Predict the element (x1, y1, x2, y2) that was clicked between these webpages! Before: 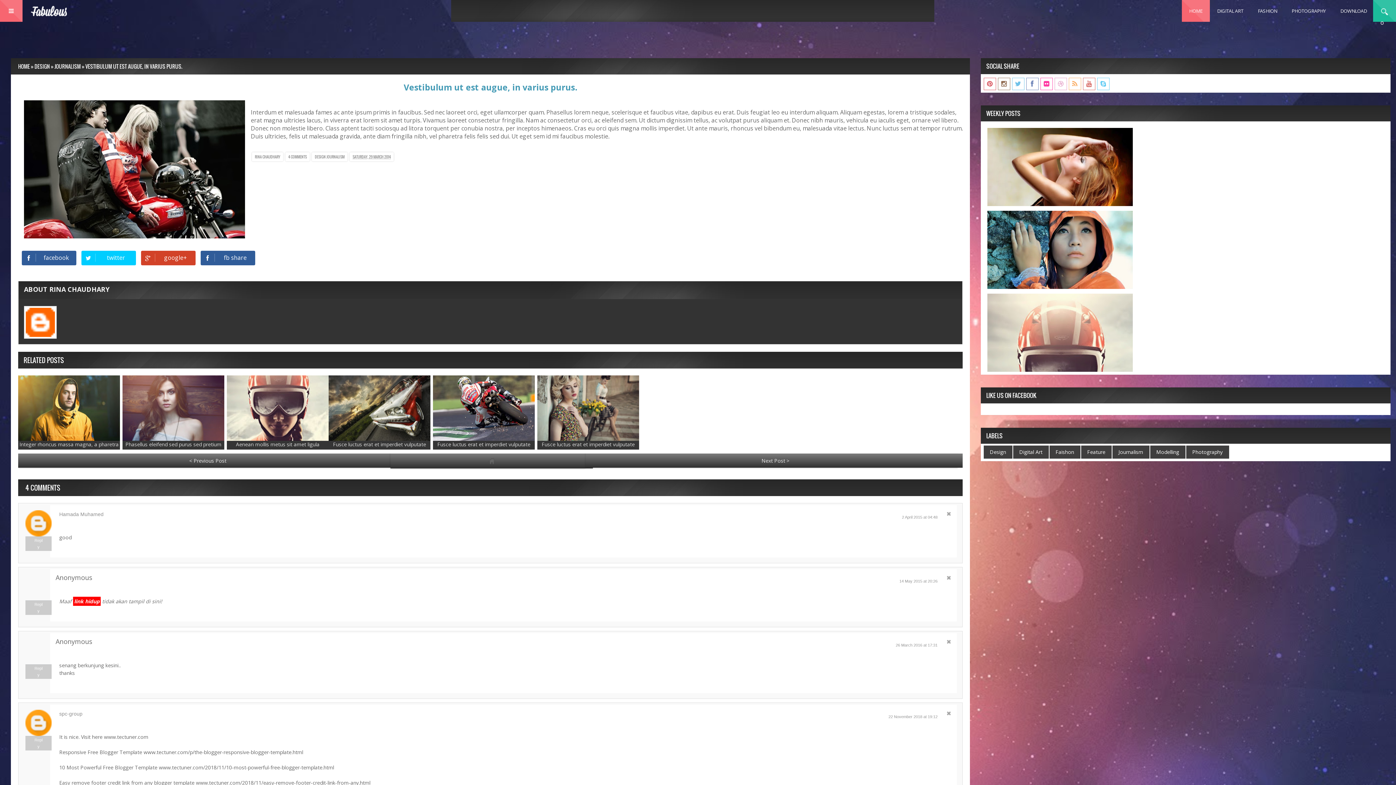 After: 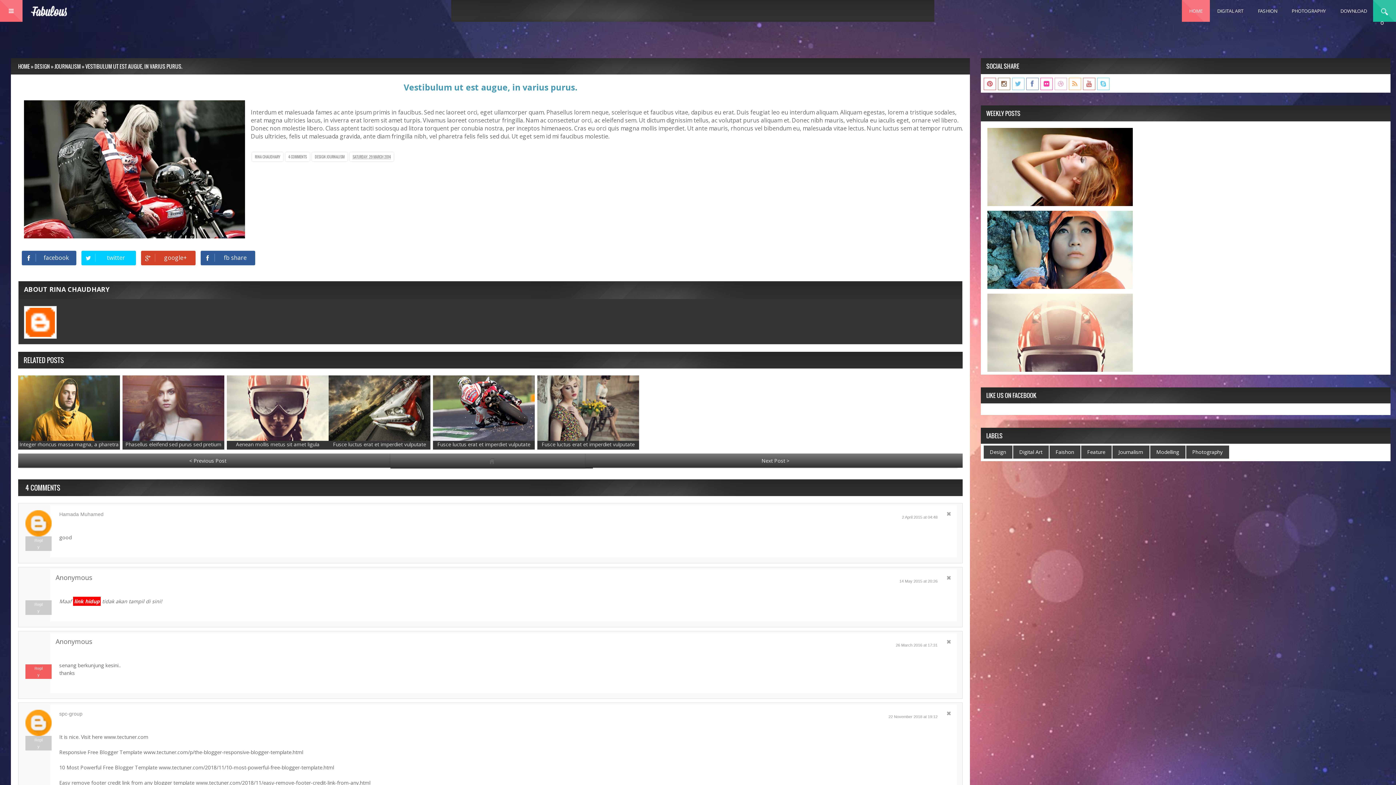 Action: label: Reply bbox: (25, 664, 51, 679)